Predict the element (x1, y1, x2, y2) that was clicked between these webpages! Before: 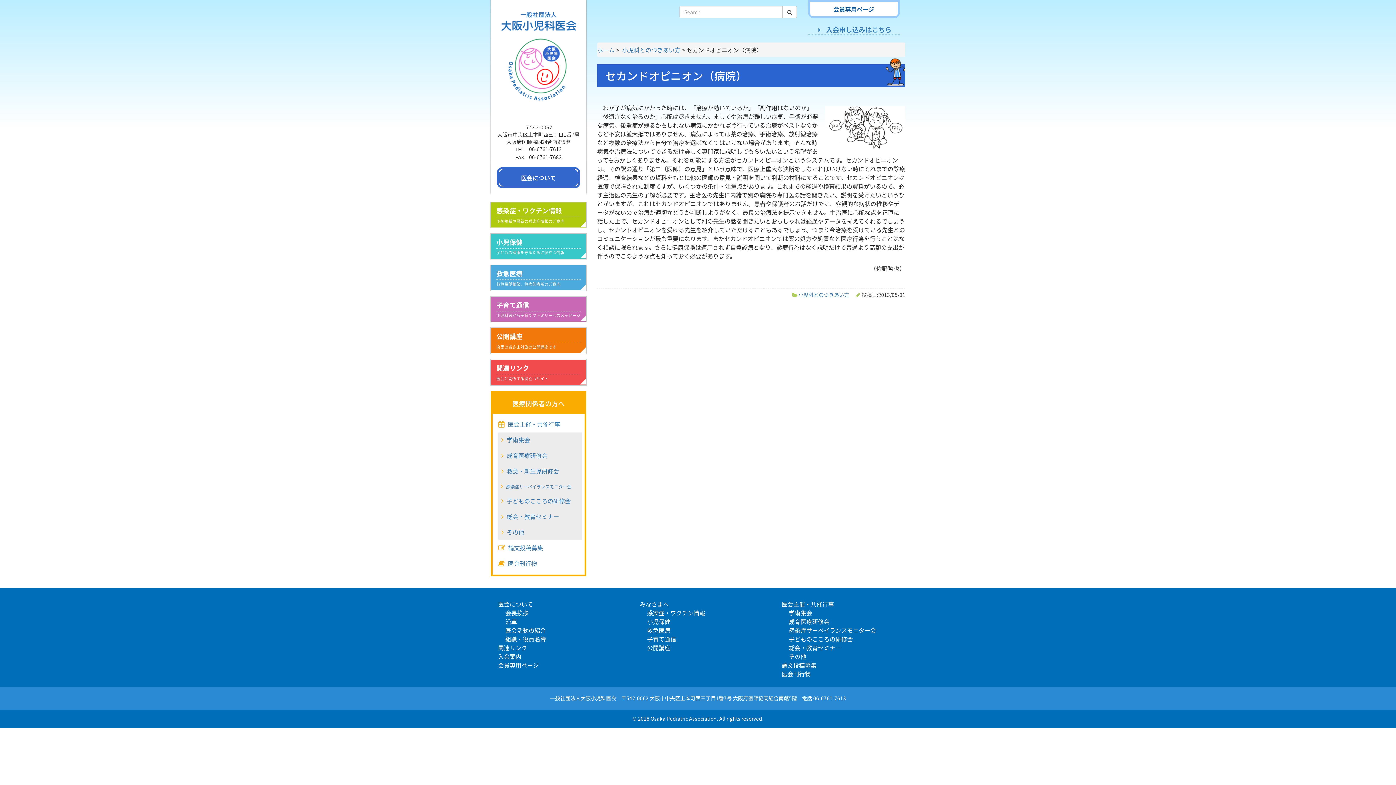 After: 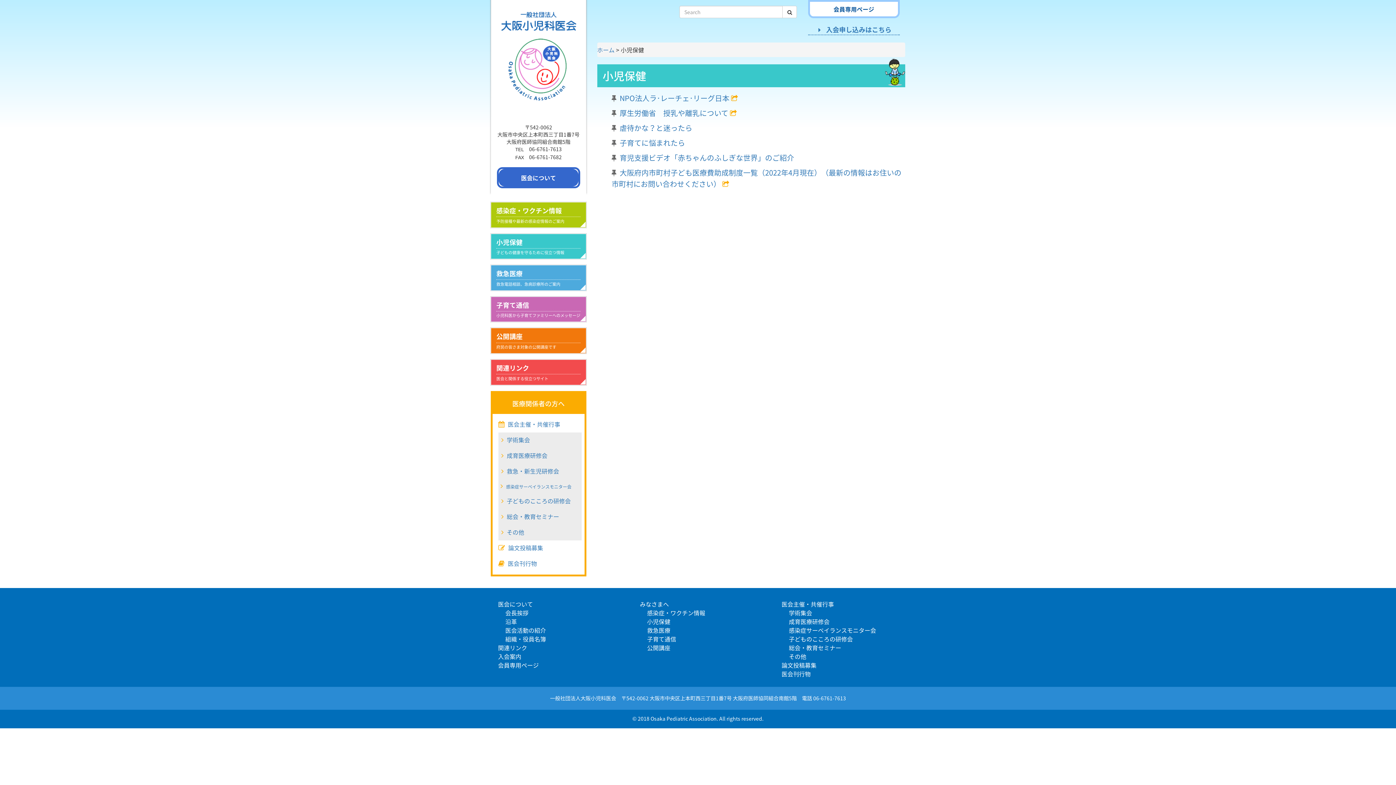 Action: bbox: (491, 234, 586, 258) label: 小児保健
子どもの健康を守るために役立つ情報